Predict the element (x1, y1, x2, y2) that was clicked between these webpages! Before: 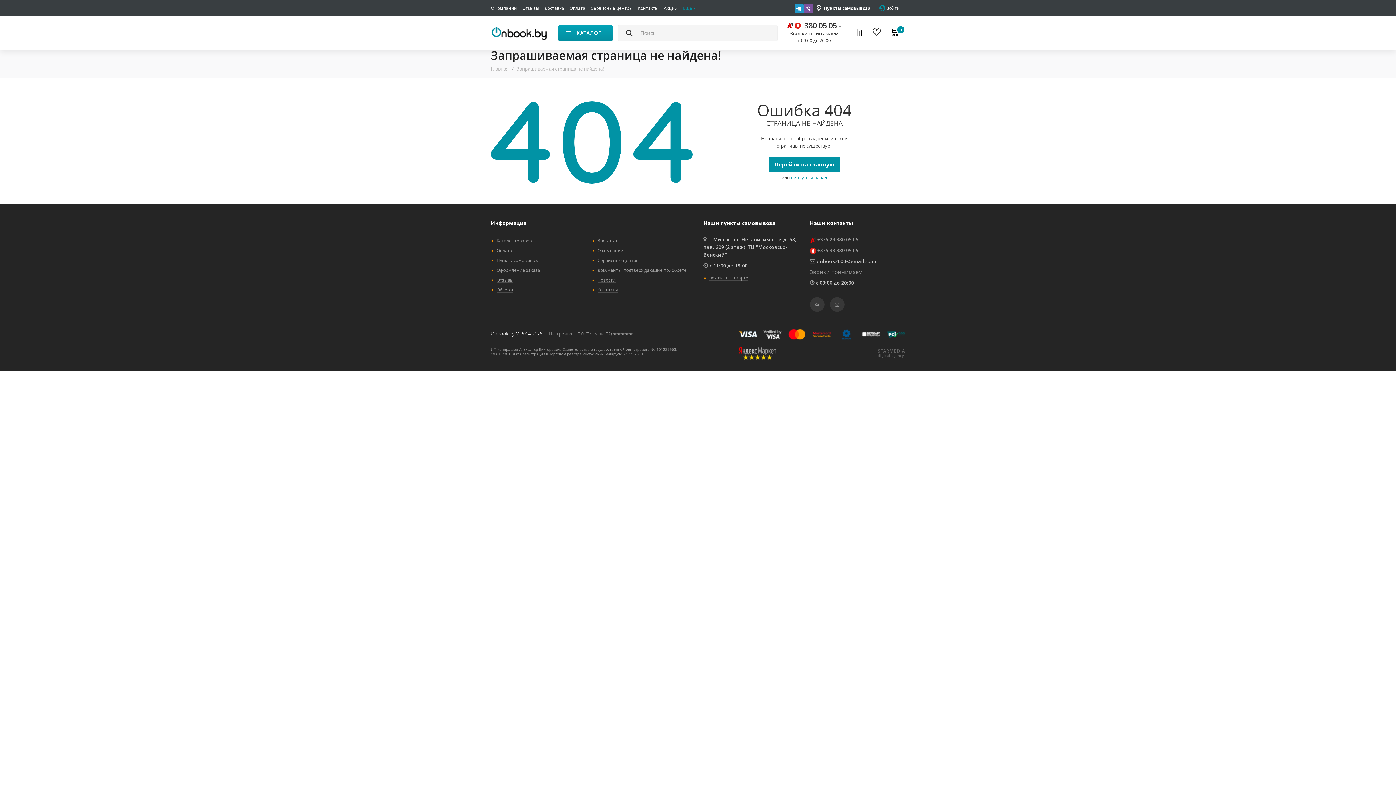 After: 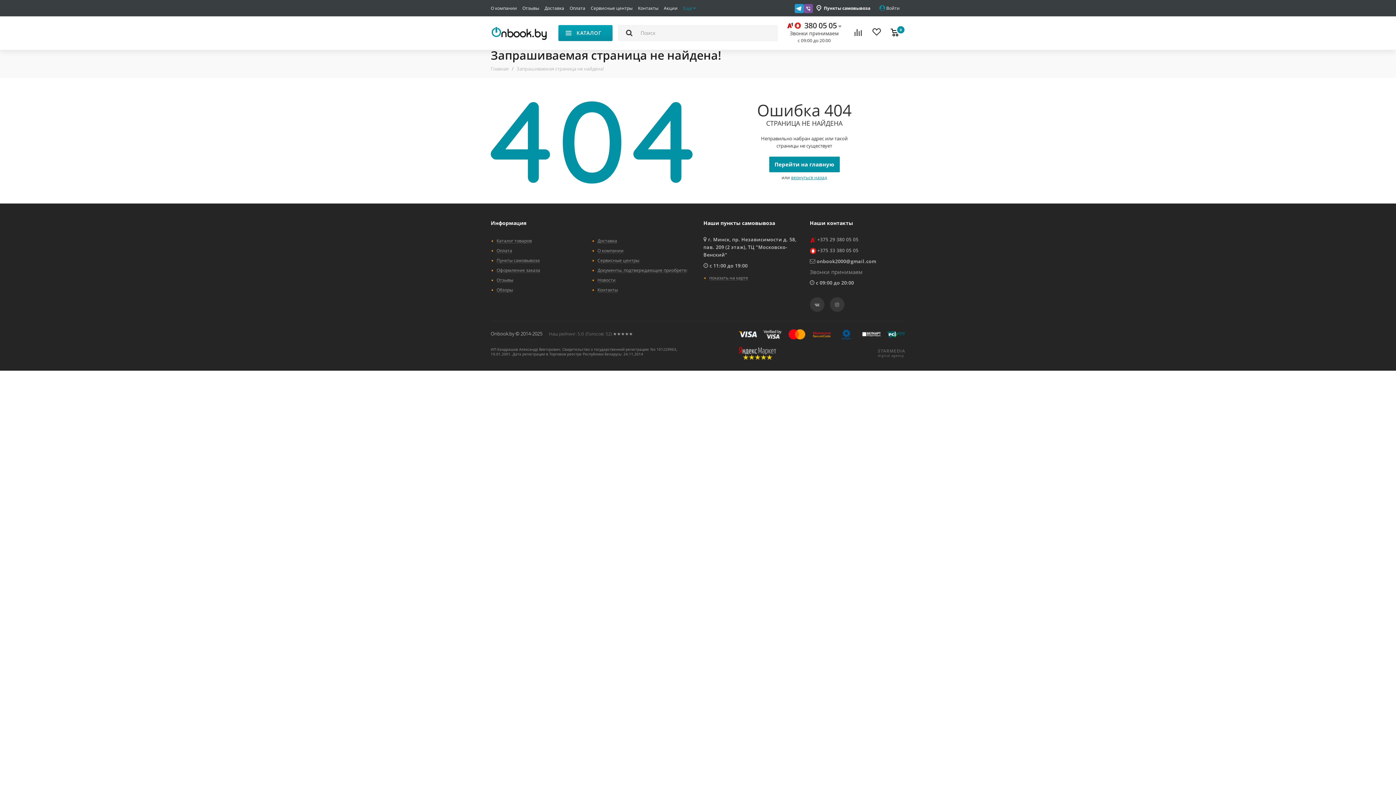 Action: bbox: (490, 25, 547, 40)